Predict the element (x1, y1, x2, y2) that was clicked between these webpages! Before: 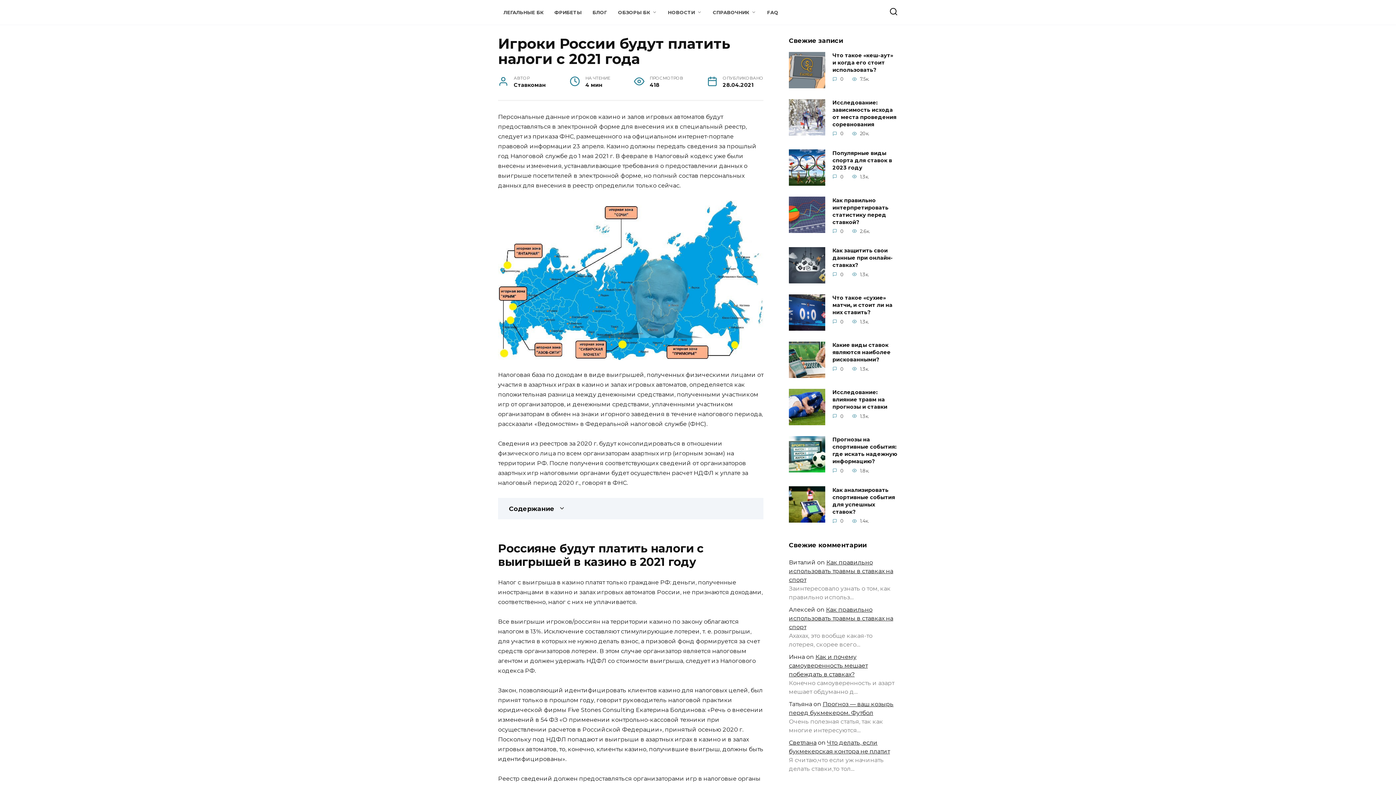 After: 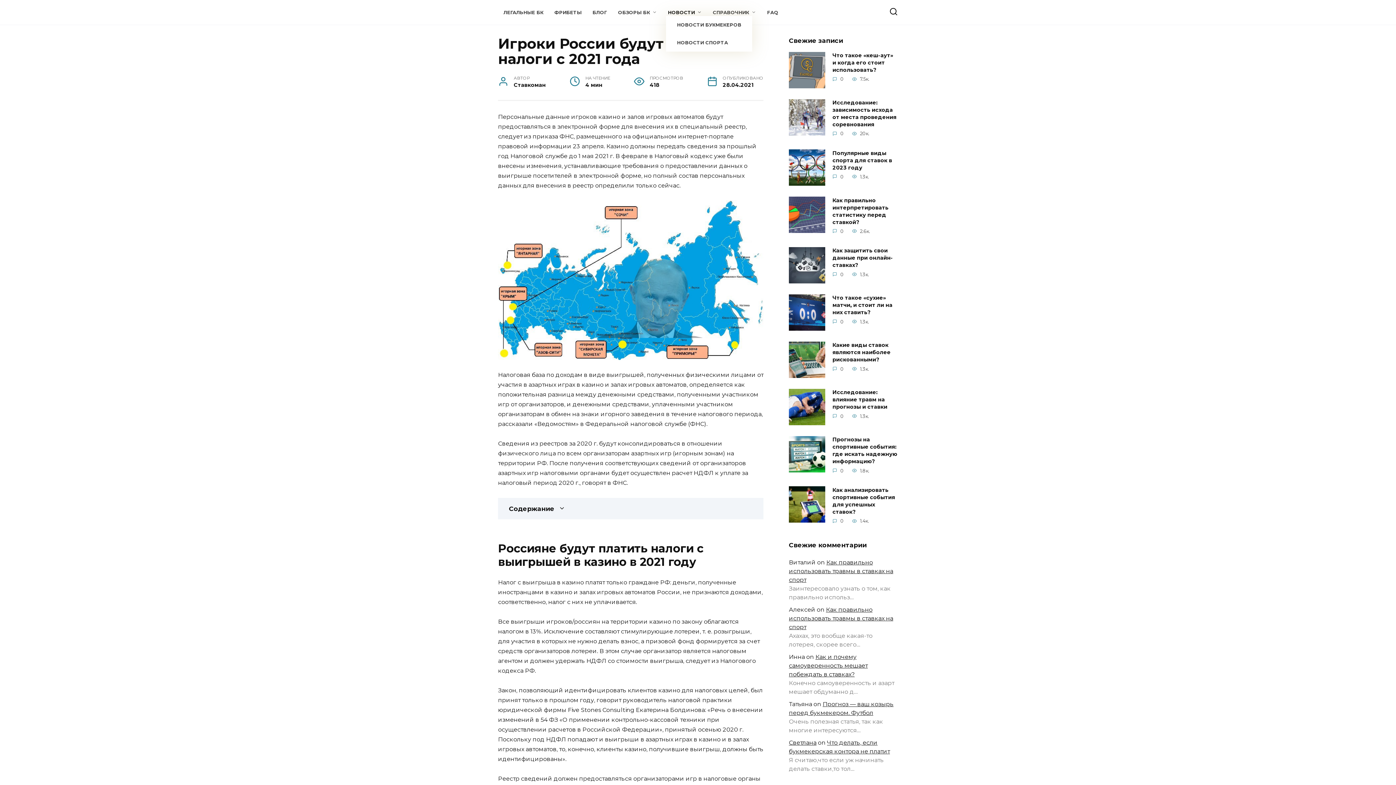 Action: bbox: (668, 9, 702, 15) label: НОВОСТИ